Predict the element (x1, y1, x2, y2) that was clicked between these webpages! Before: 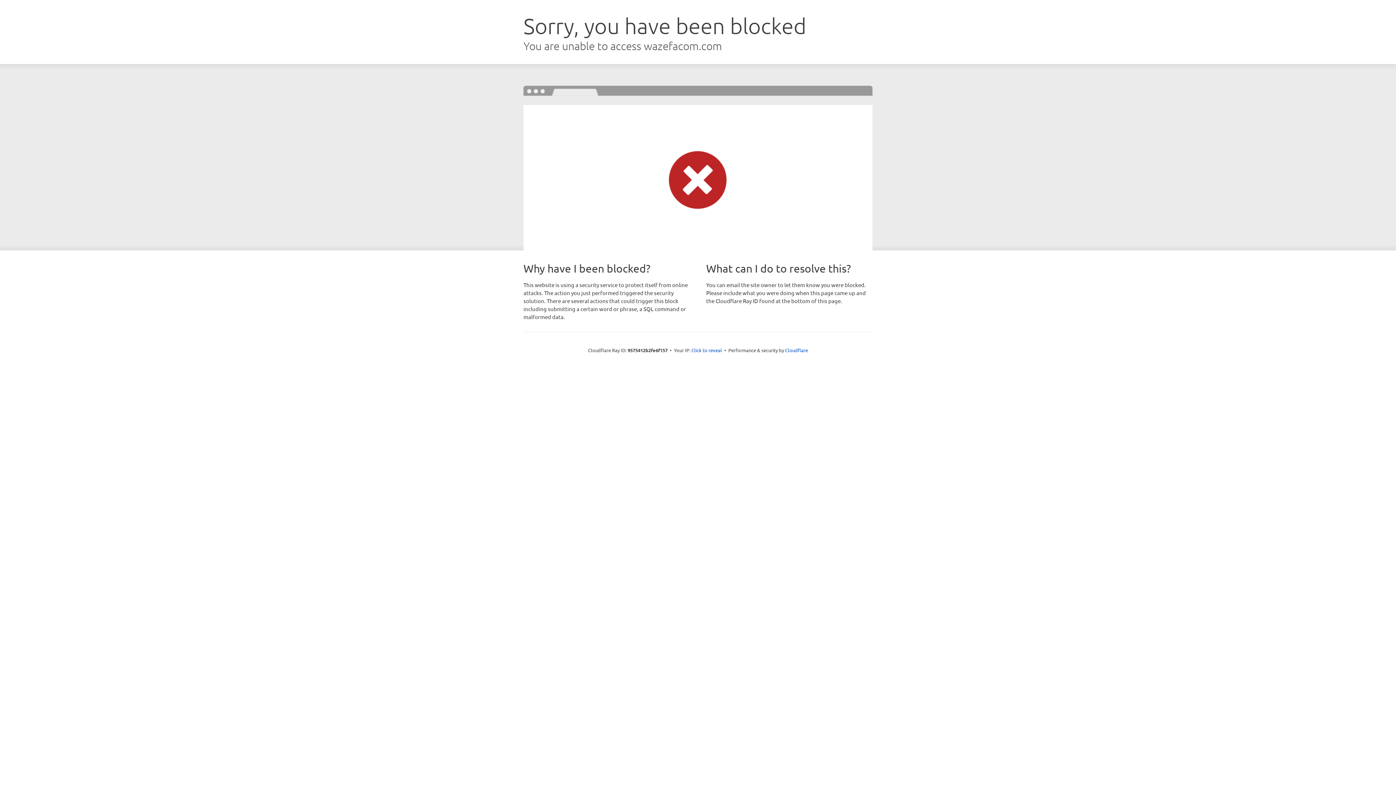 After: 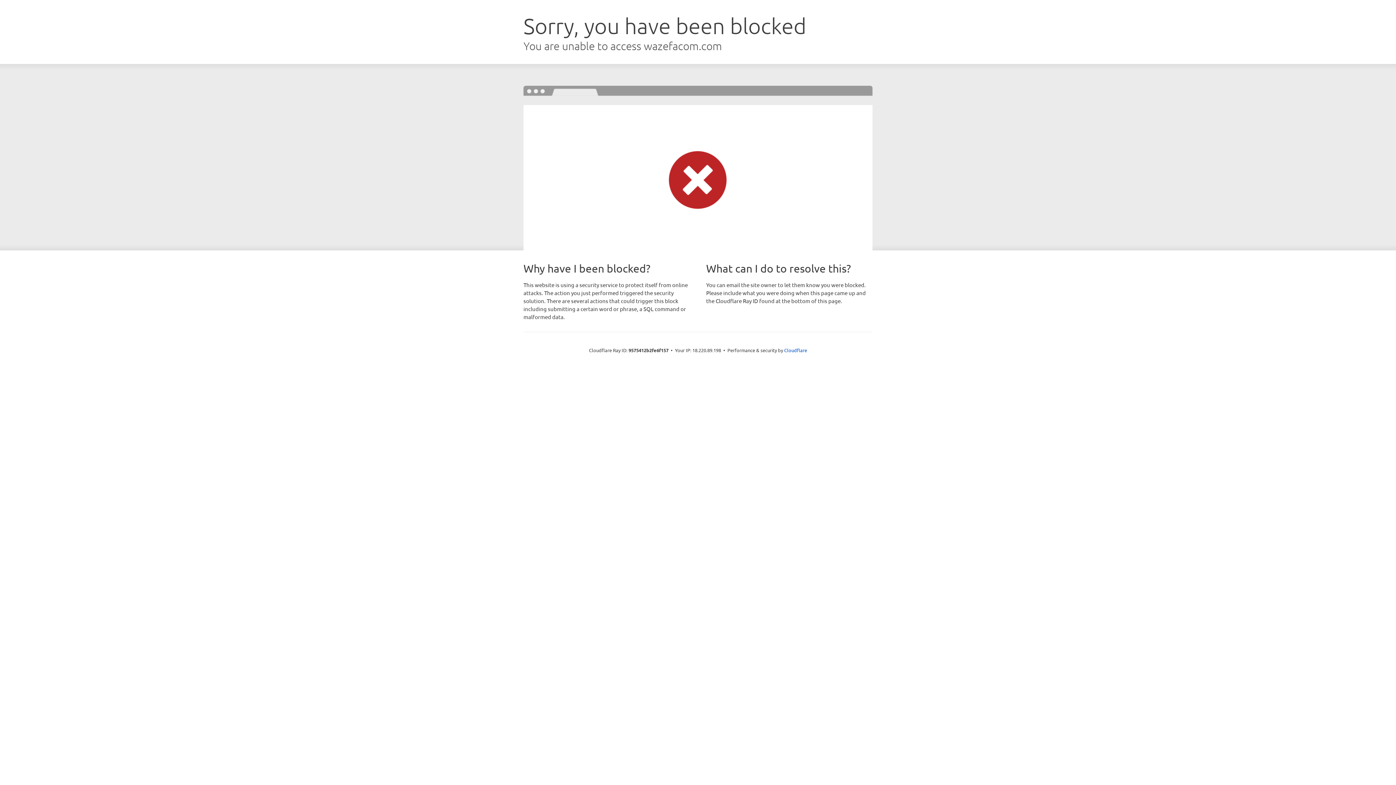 Action: label: Click to reveal bbox: (691, 346, 722, 353)